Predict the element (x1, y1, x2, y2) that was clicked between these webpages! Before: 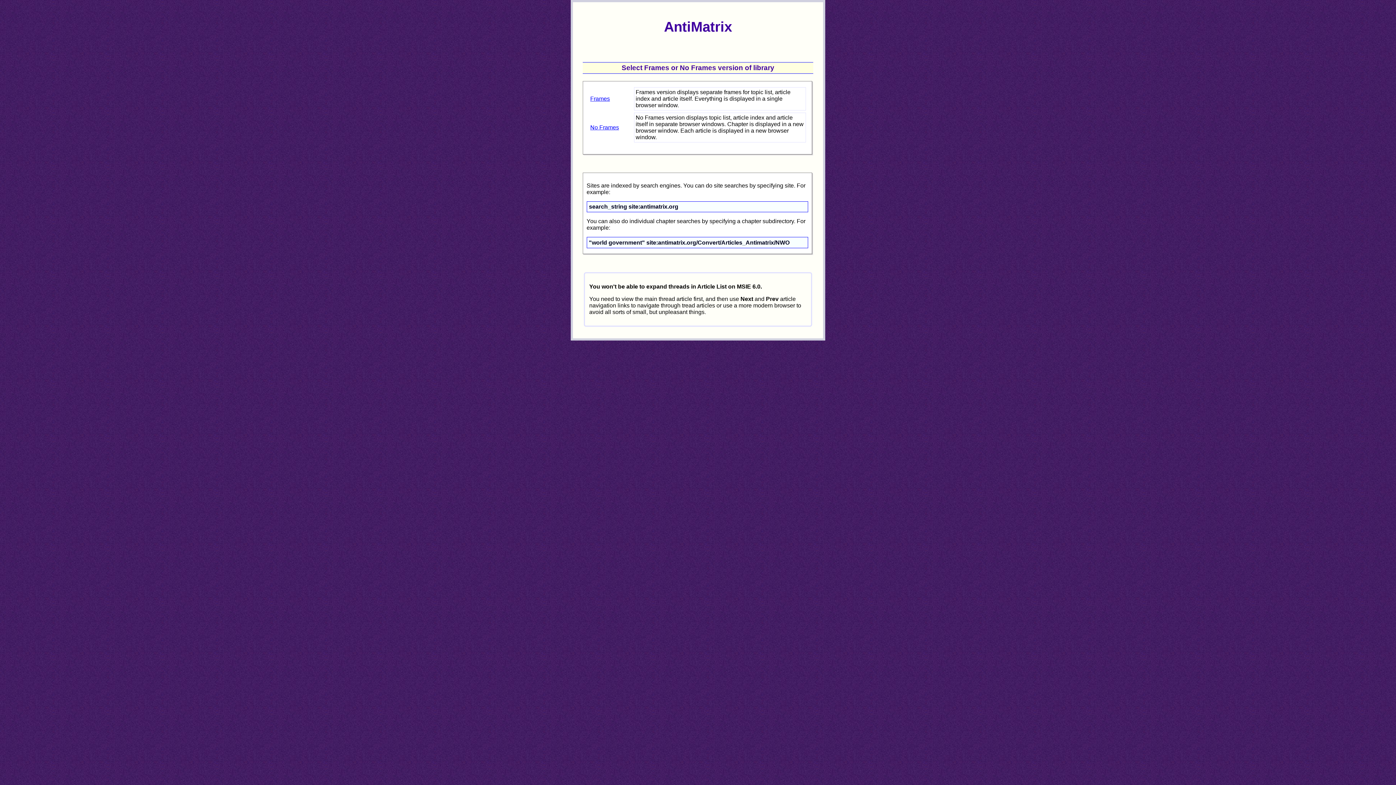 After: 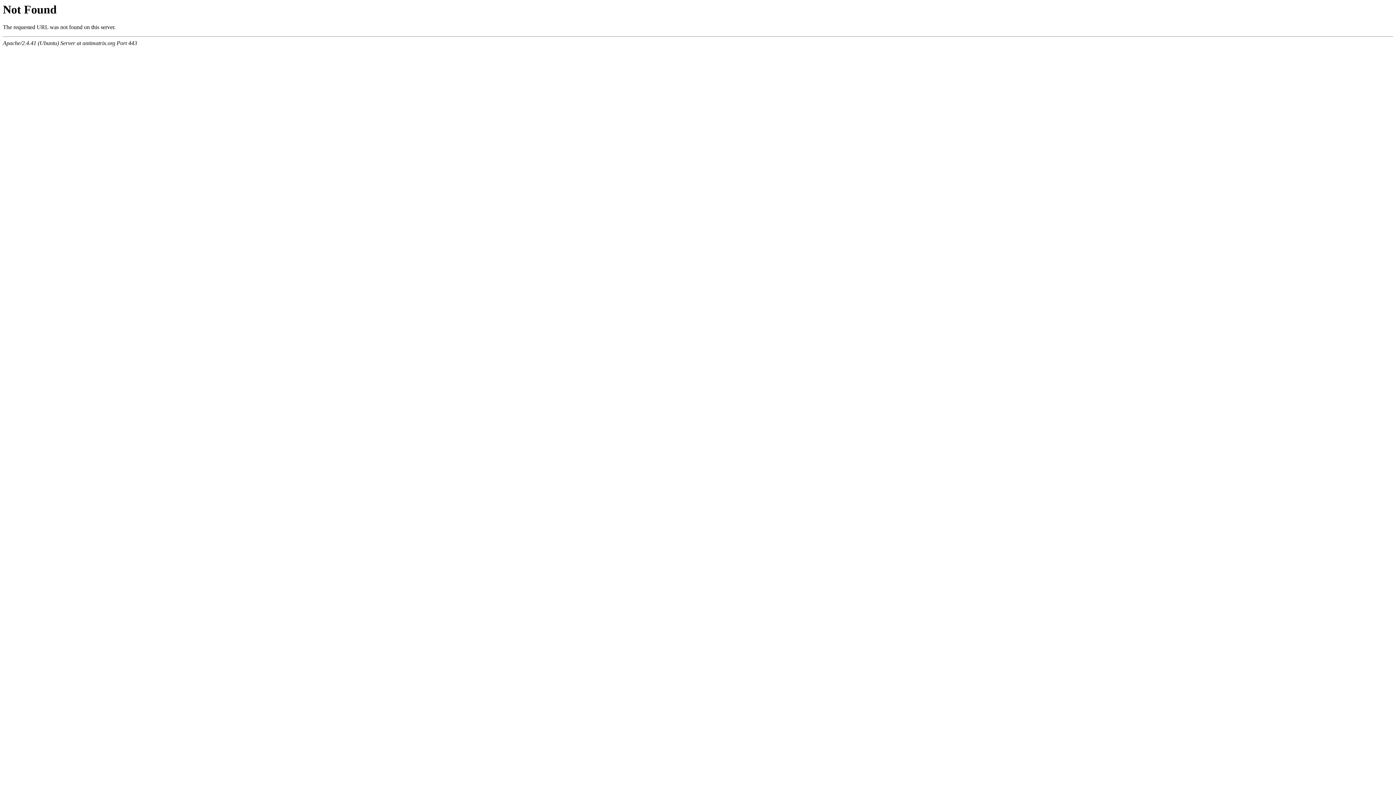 Action: label: No Frames bbox: (590, 124, 619, 130)